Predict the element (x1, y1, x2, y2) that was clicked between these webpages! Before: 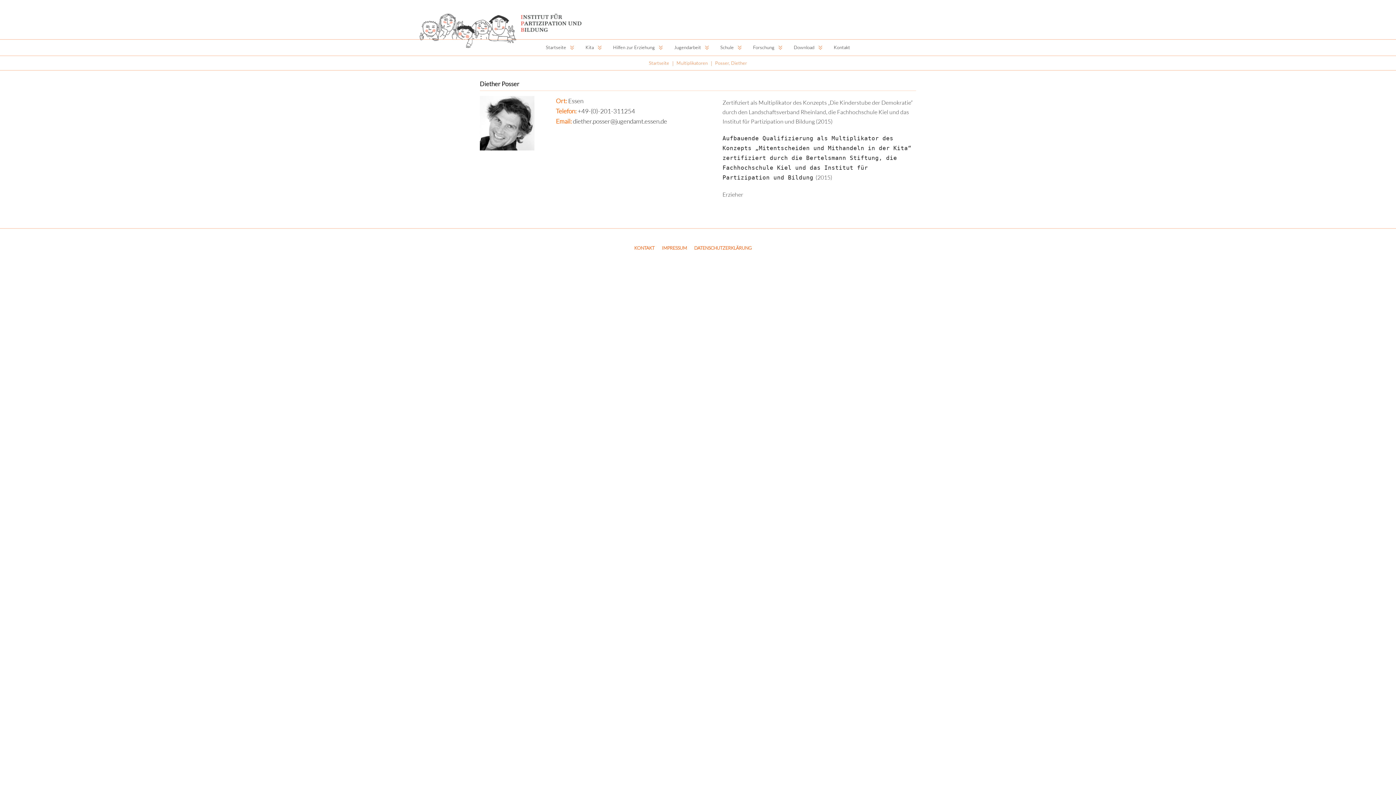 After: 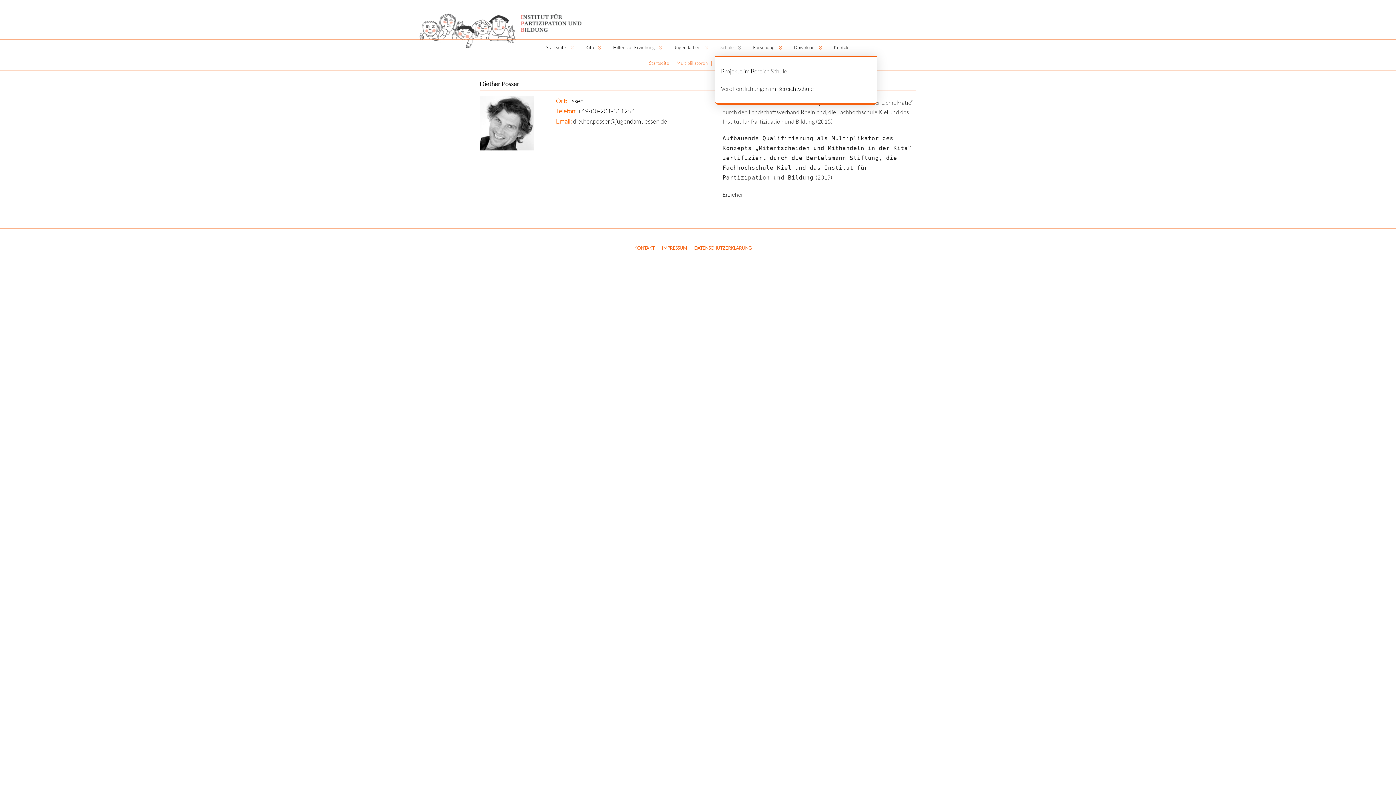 Action: label: Schule bbox: (714, 43, 747, 52)